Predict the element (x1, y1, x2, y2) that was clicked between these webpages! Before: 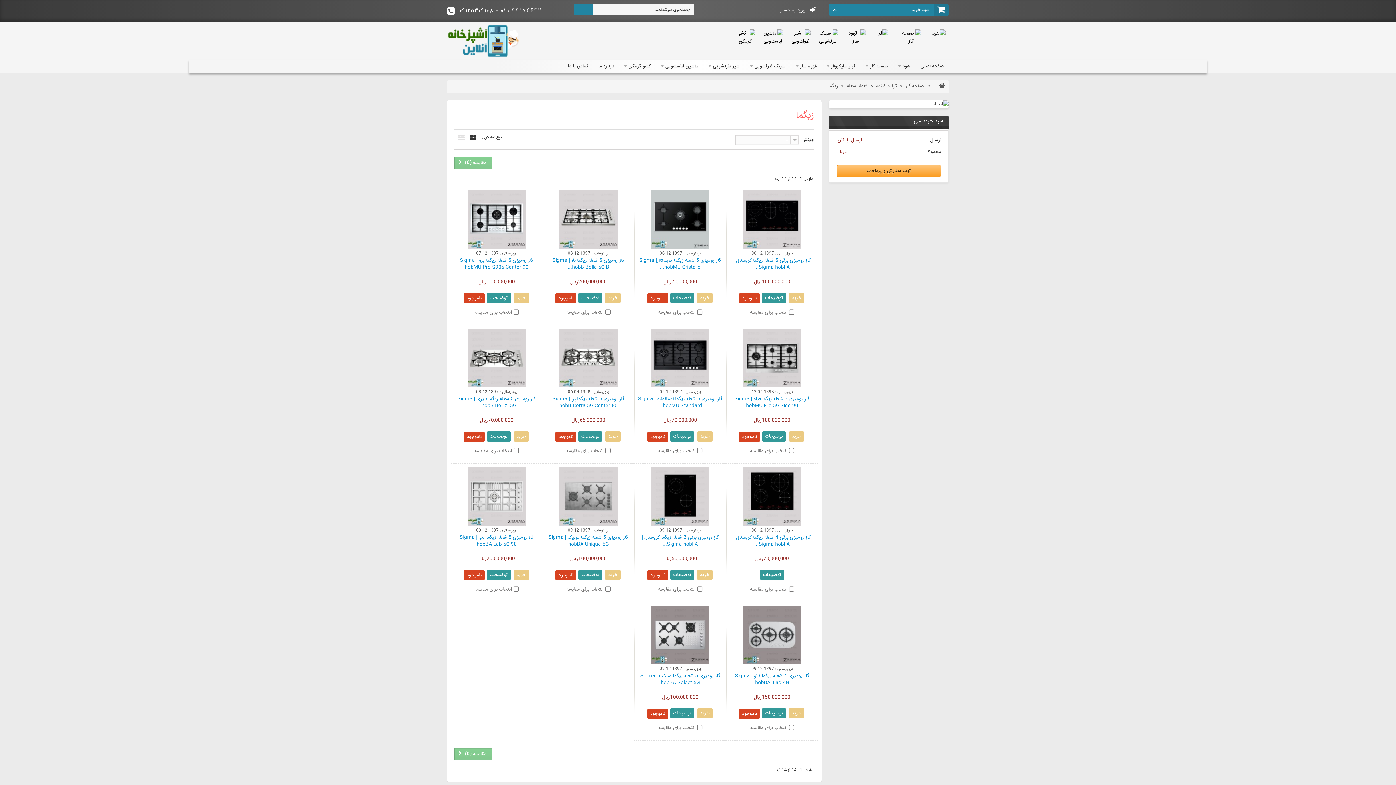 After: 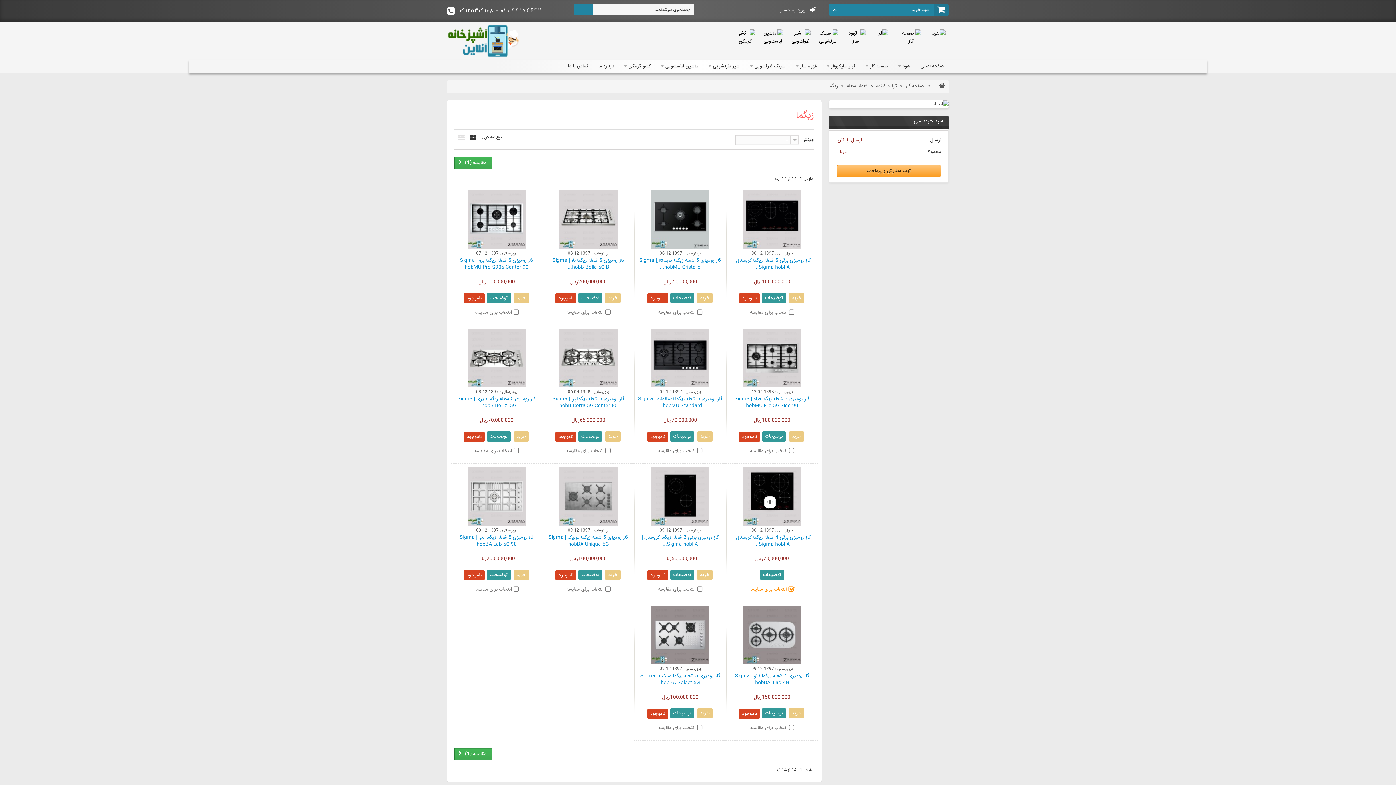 Action: label: انتخاب برای مقایسه bbox: (750, 585, 794, 593)